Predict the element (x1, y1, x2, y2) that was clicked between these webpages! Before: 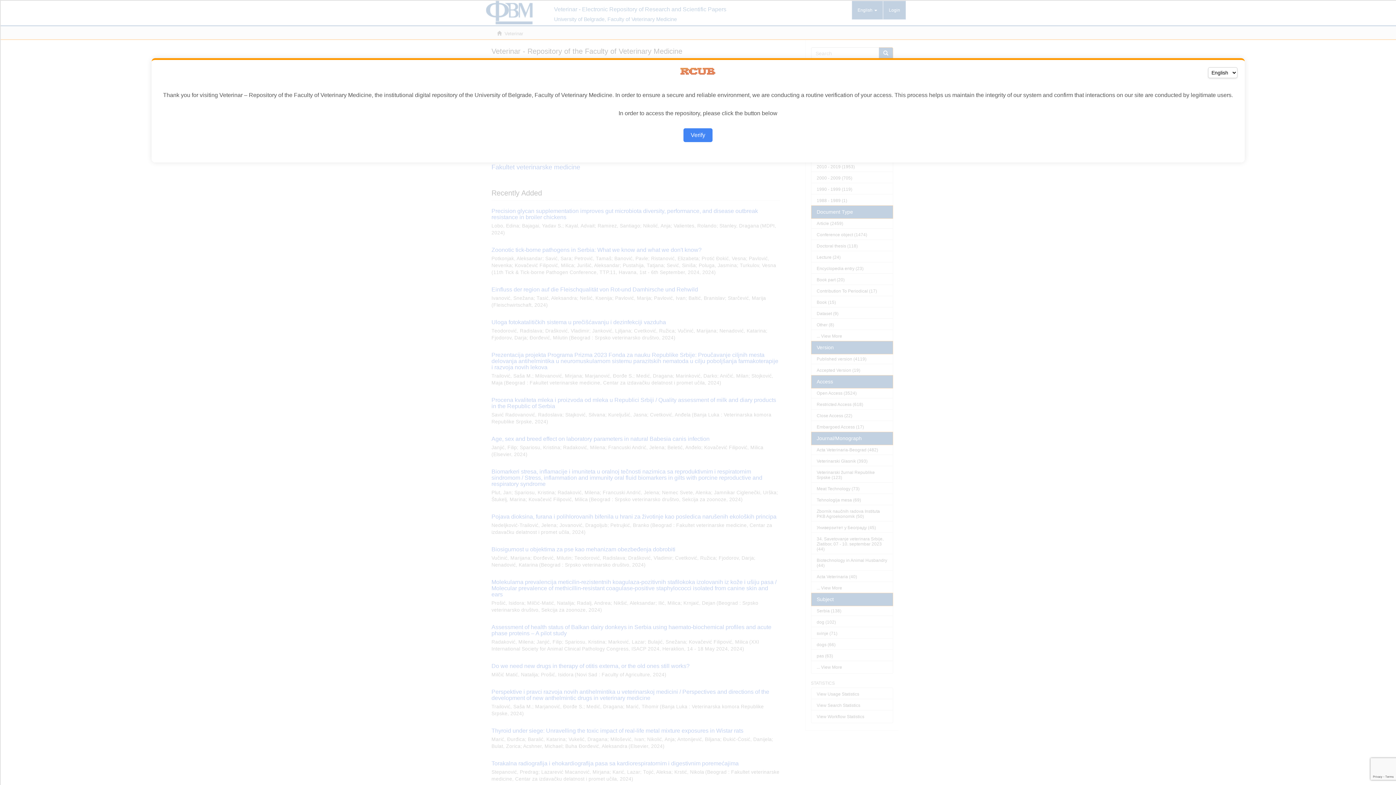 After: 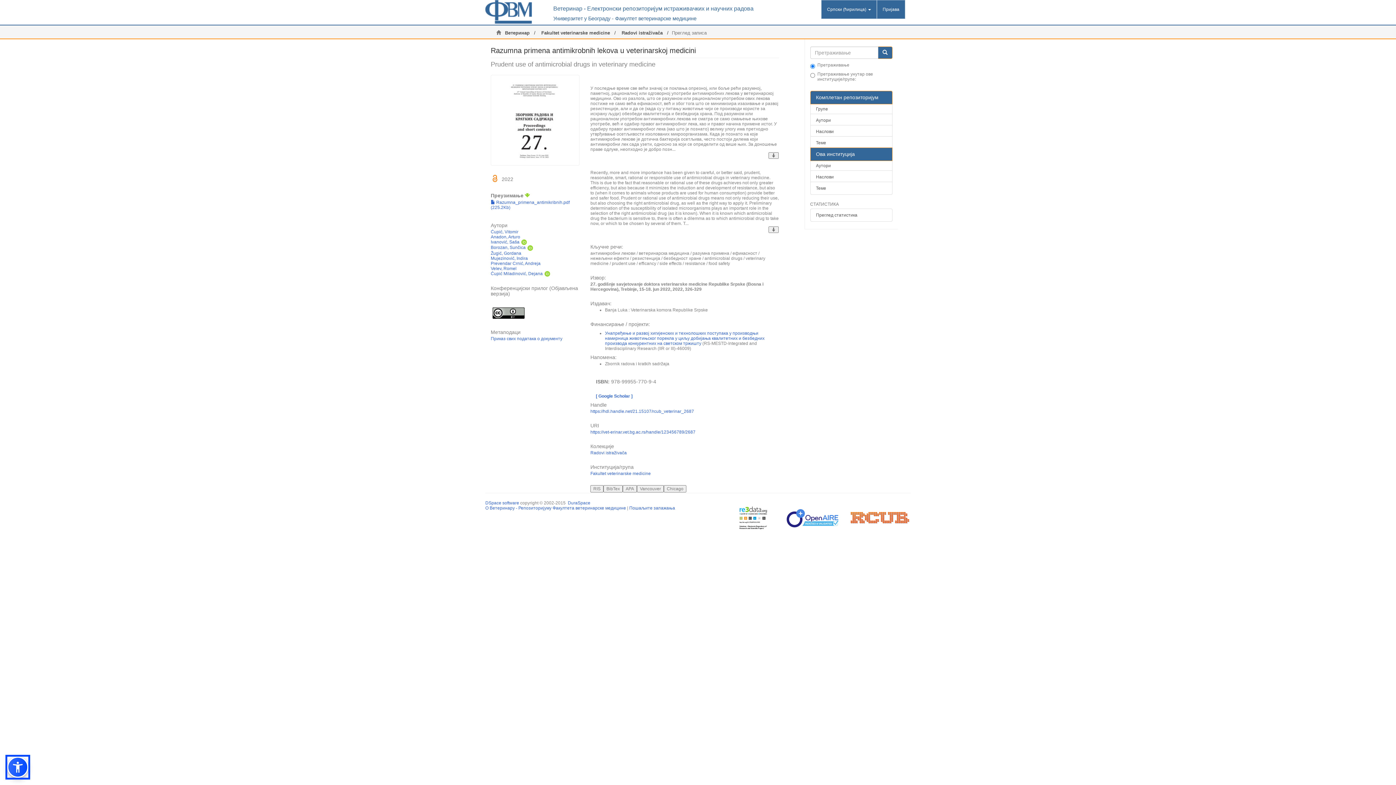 Action: label: Verify bbox: (683, 128, 712, 142)